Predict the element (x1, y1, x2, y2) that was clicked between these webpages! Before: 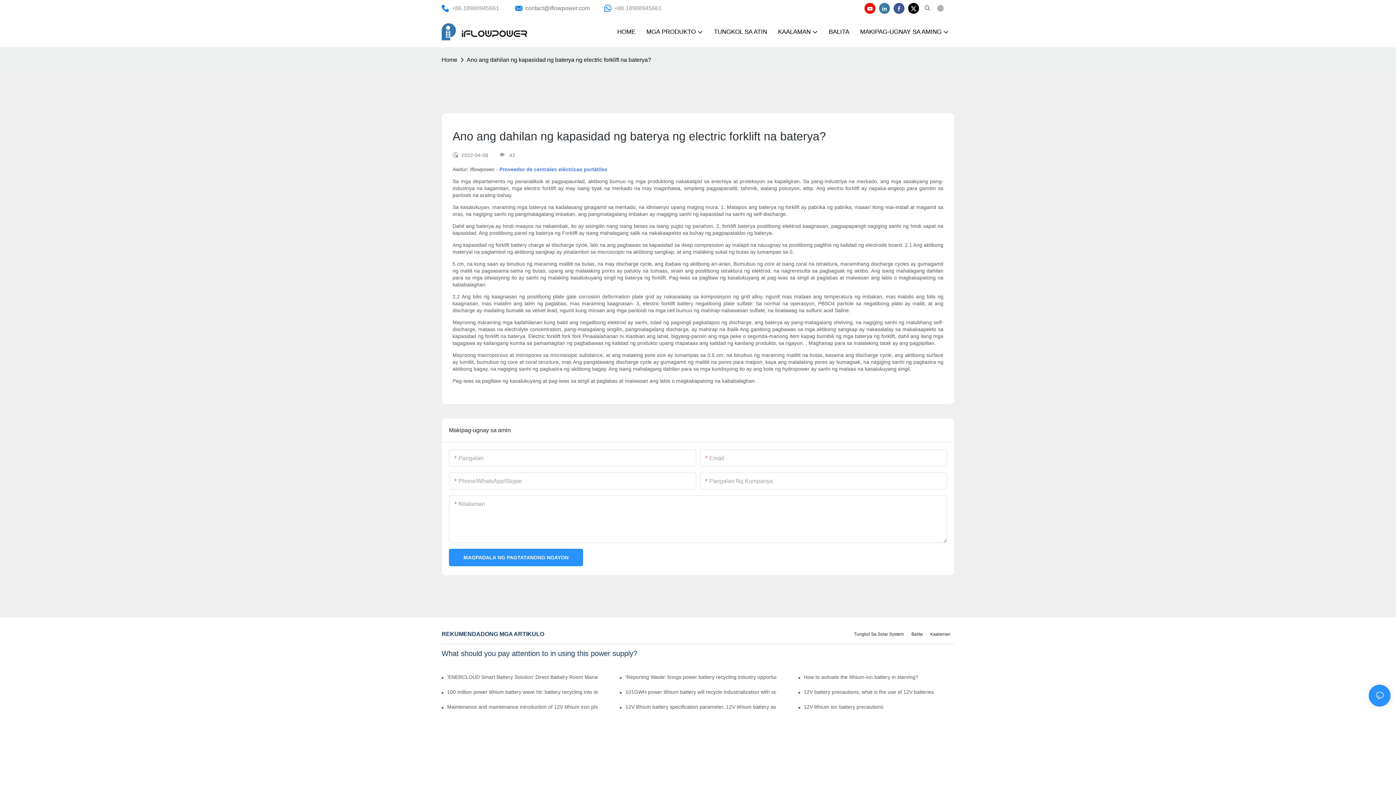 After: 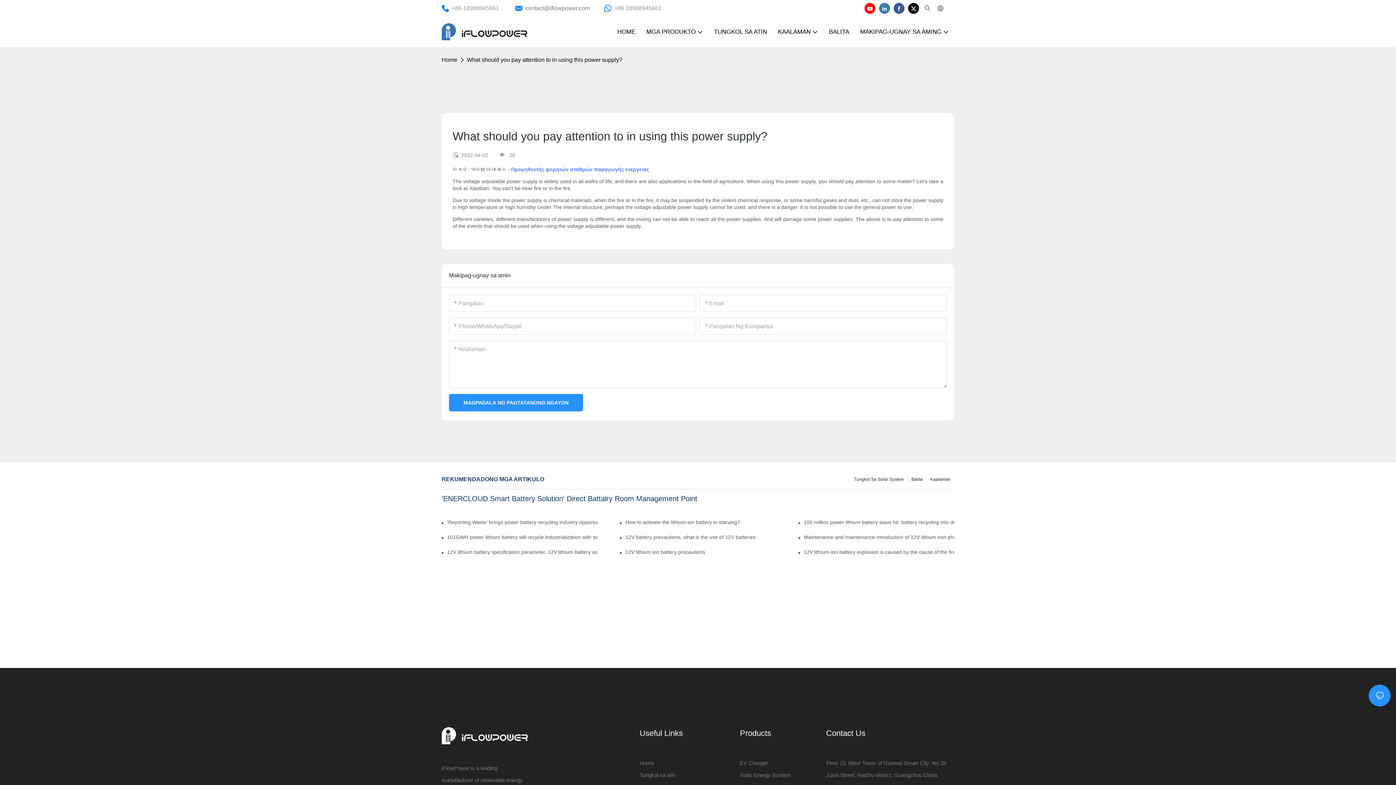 Action: label: What should you pay attention to in using this power supply? bbox: (441, 648, 954, 659)